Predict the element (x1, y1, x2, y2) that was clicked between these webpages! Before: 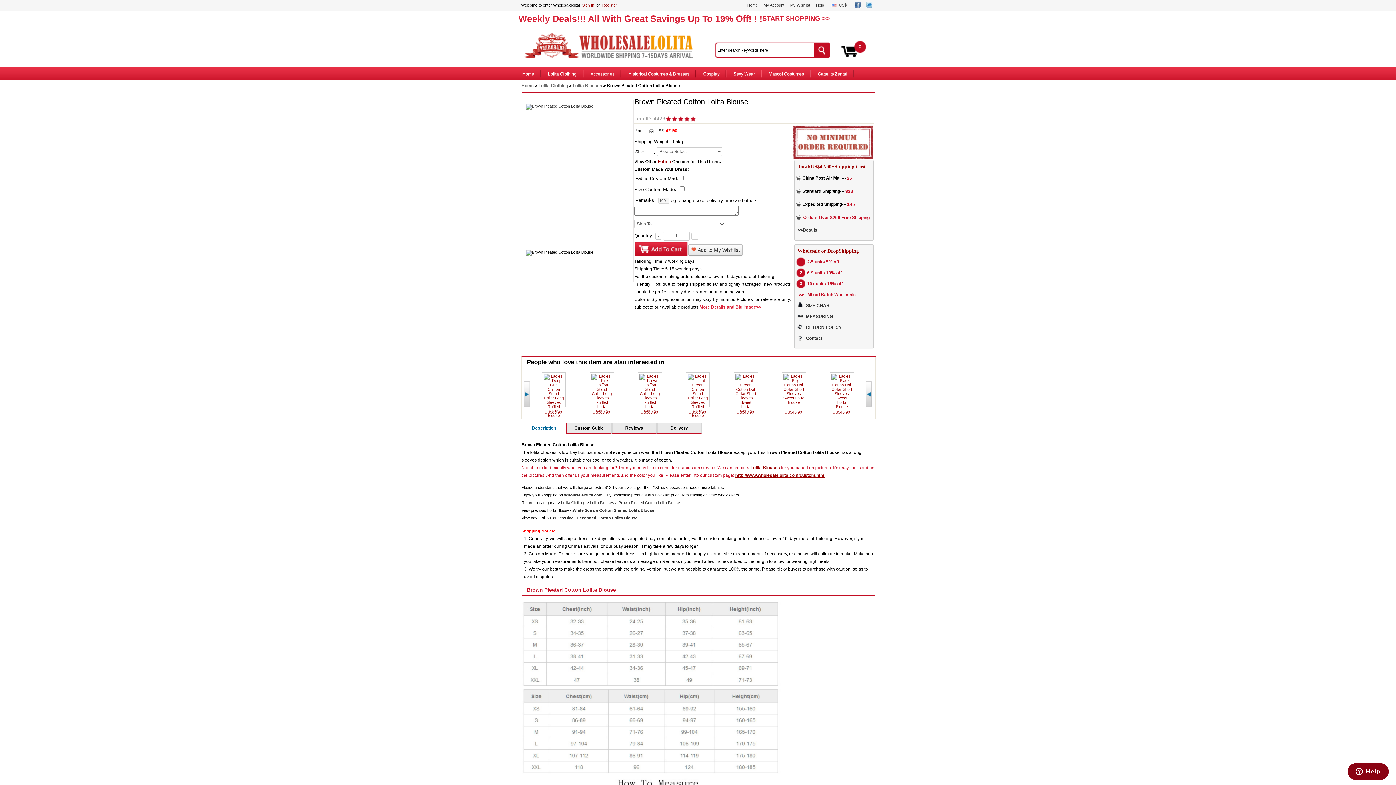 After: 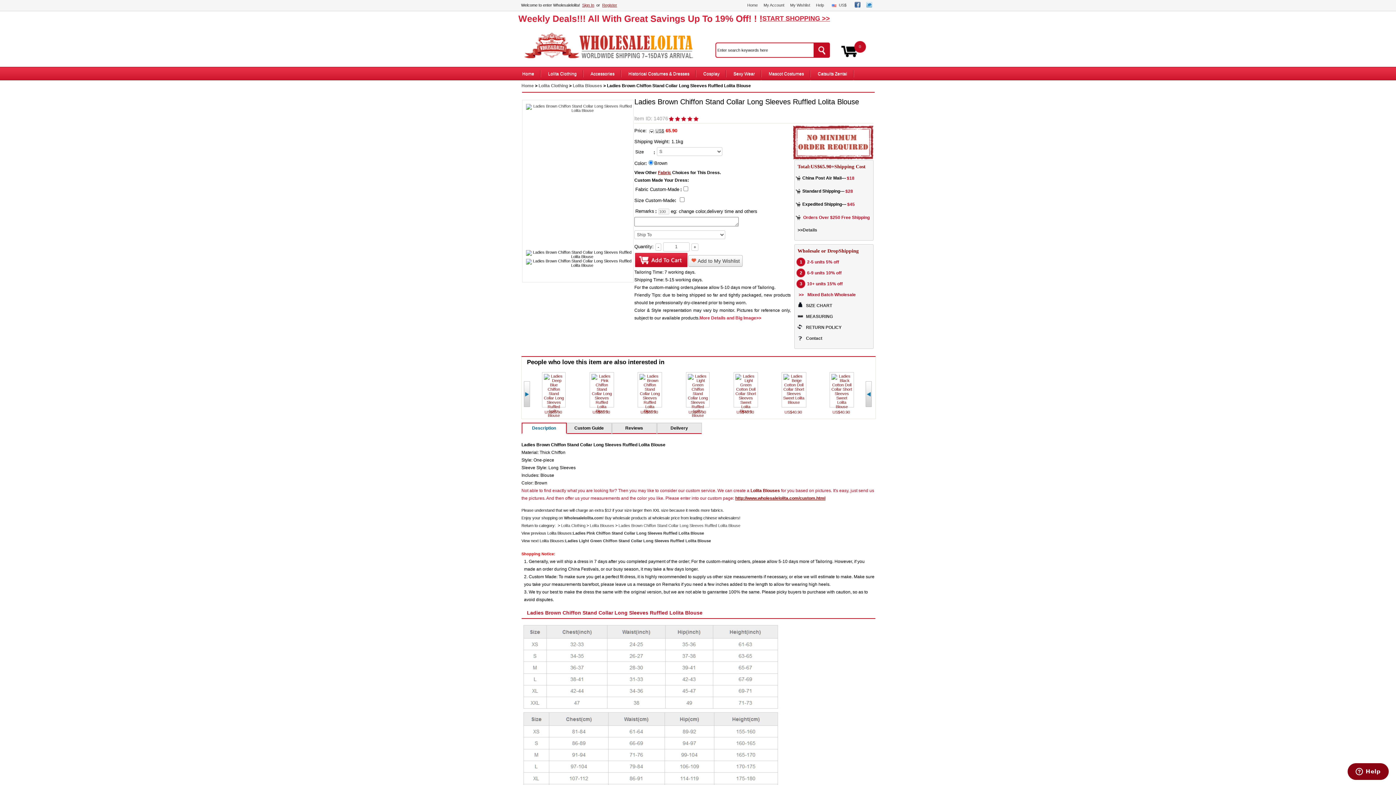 Action: label: US$65.90  bbox: (640, 410, 659, 414)